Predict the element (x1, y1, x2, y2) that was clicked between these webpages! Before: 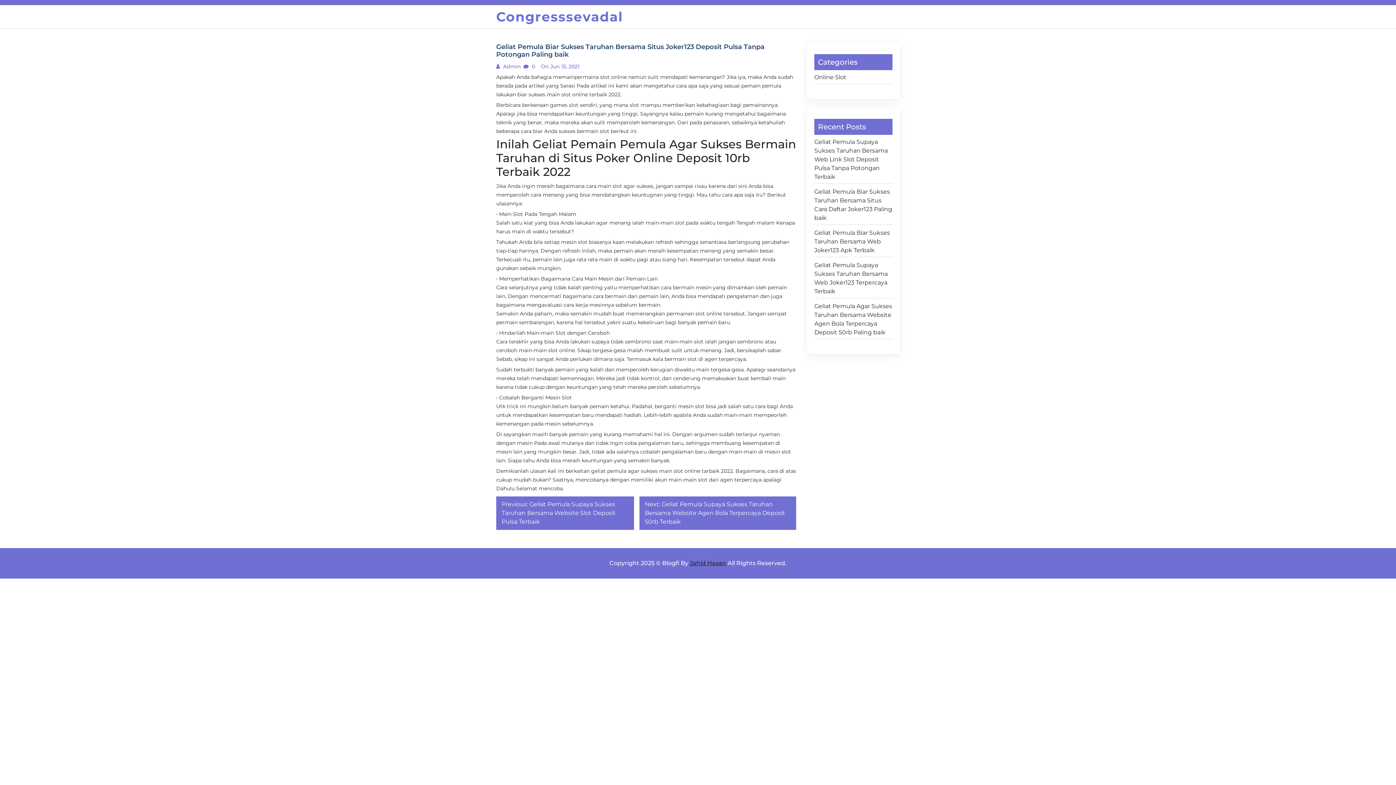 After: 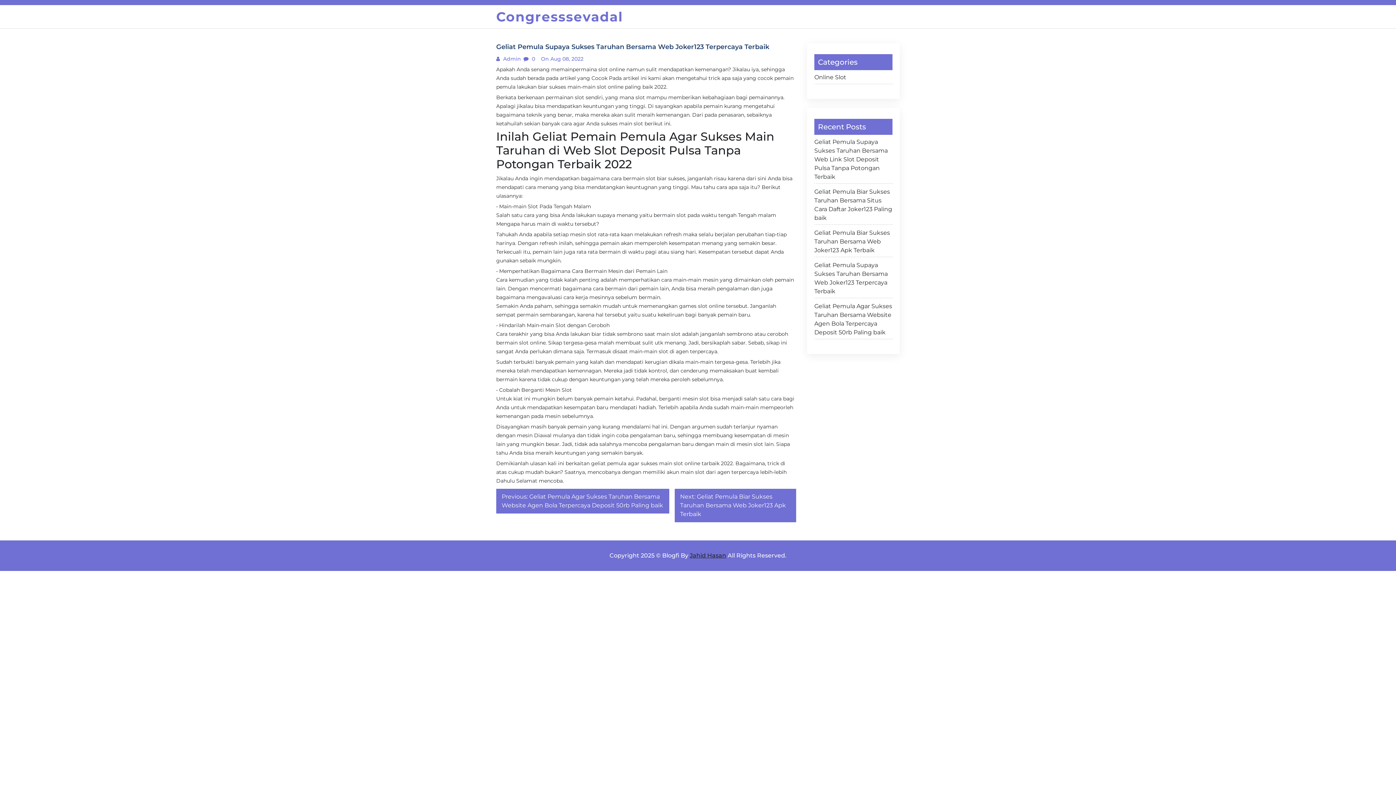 Action: label: Geliat Pemula Supaya Sukses Taruhan Bersama Web Joker123 Terpercaya Terbaik bbox: (814, 261, 892, 298)